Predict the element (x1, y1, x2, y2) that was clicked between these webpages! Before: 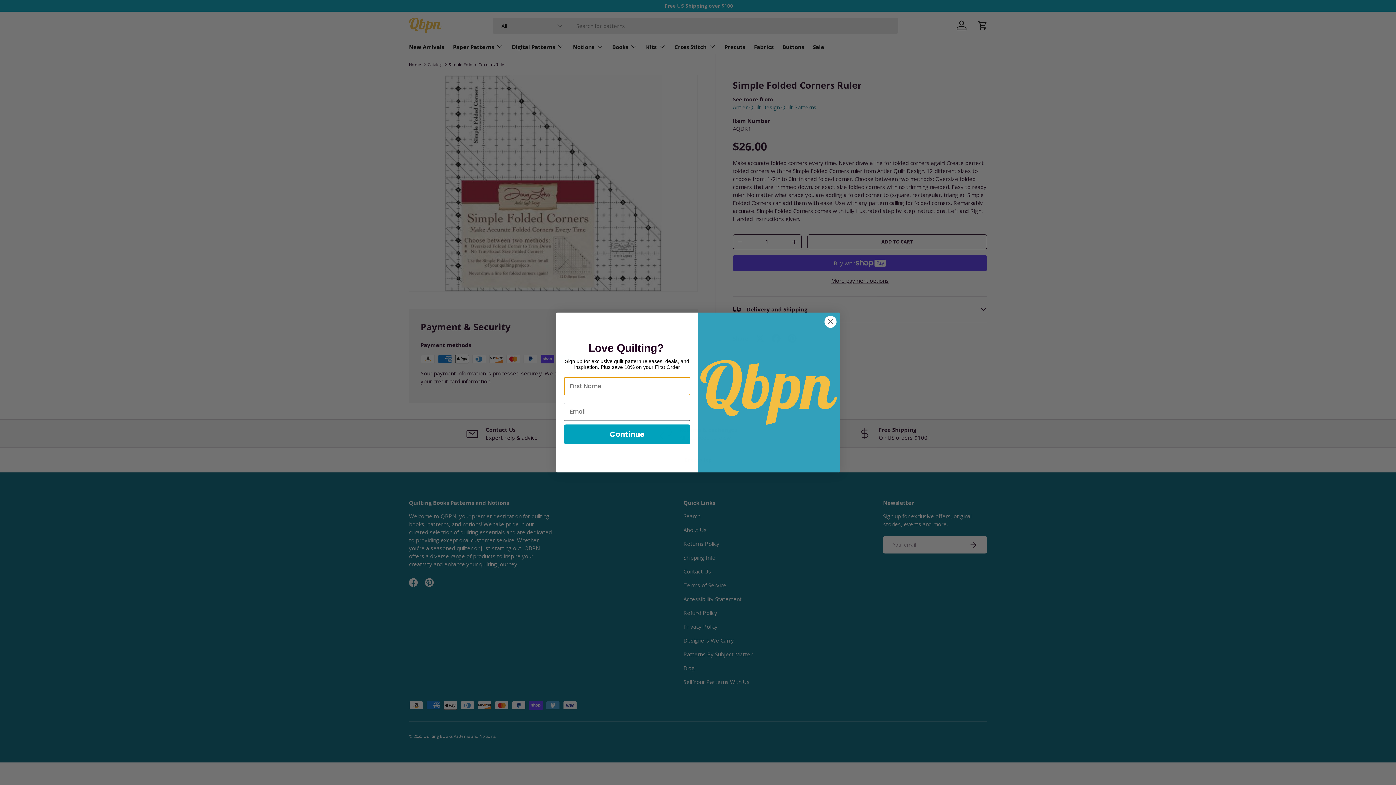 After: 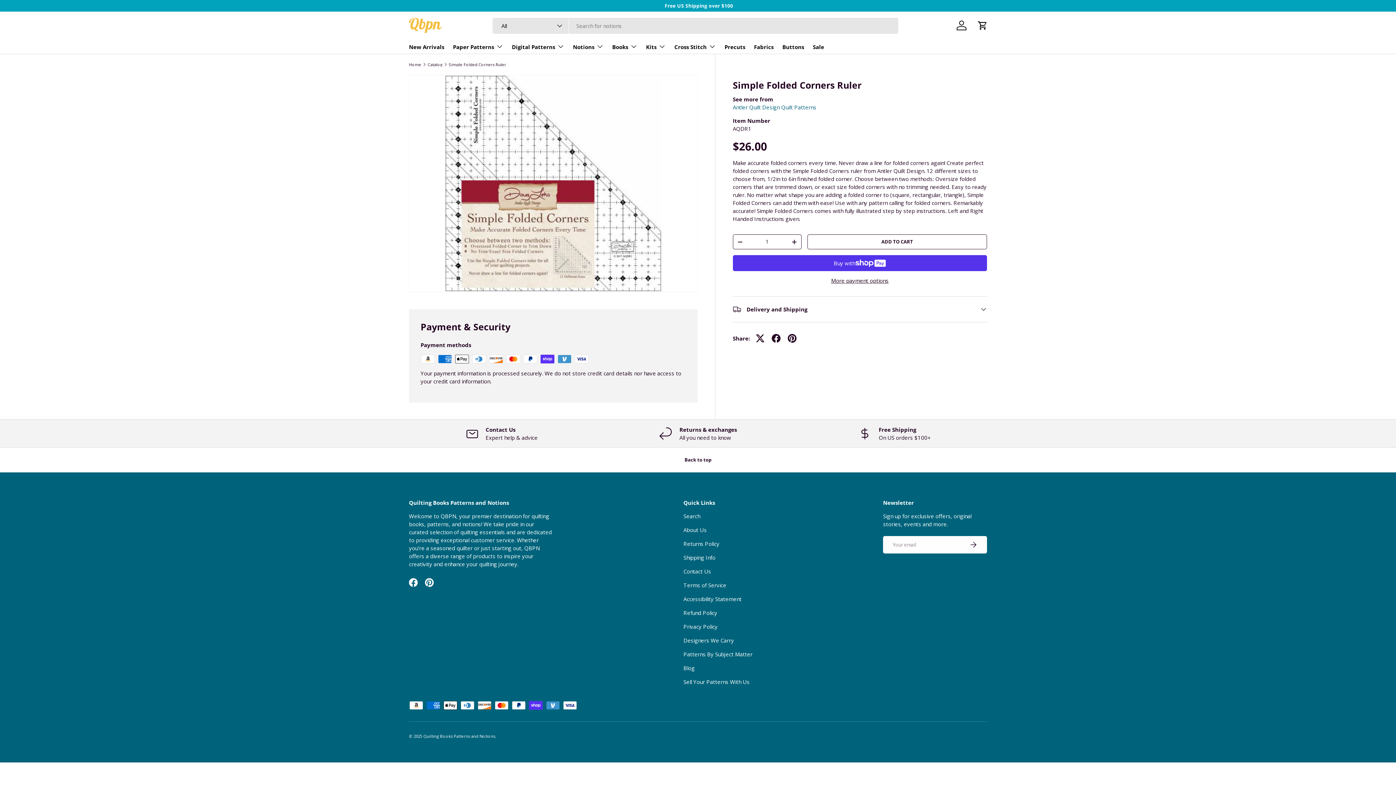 Action: label: Close dialog bbox: (824, 315, 837, 328)